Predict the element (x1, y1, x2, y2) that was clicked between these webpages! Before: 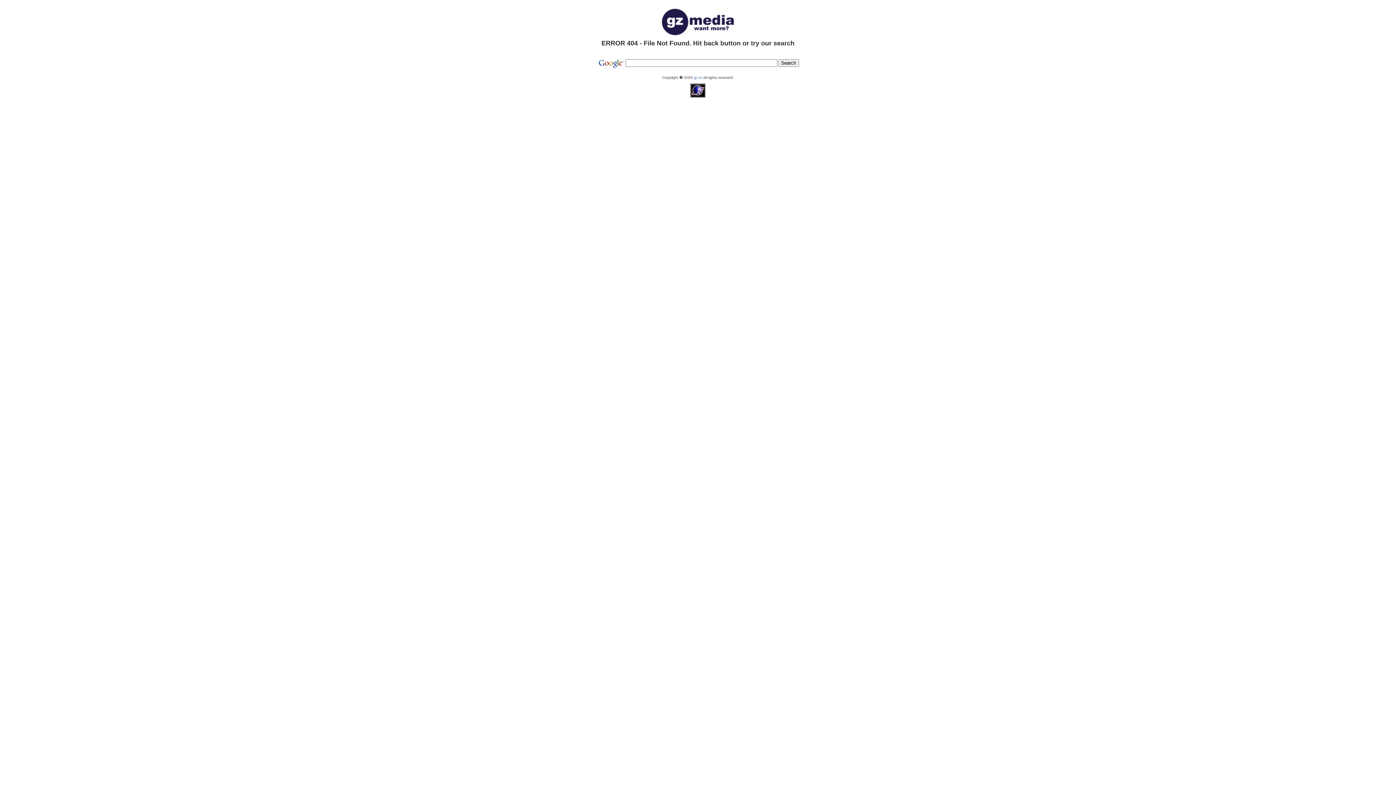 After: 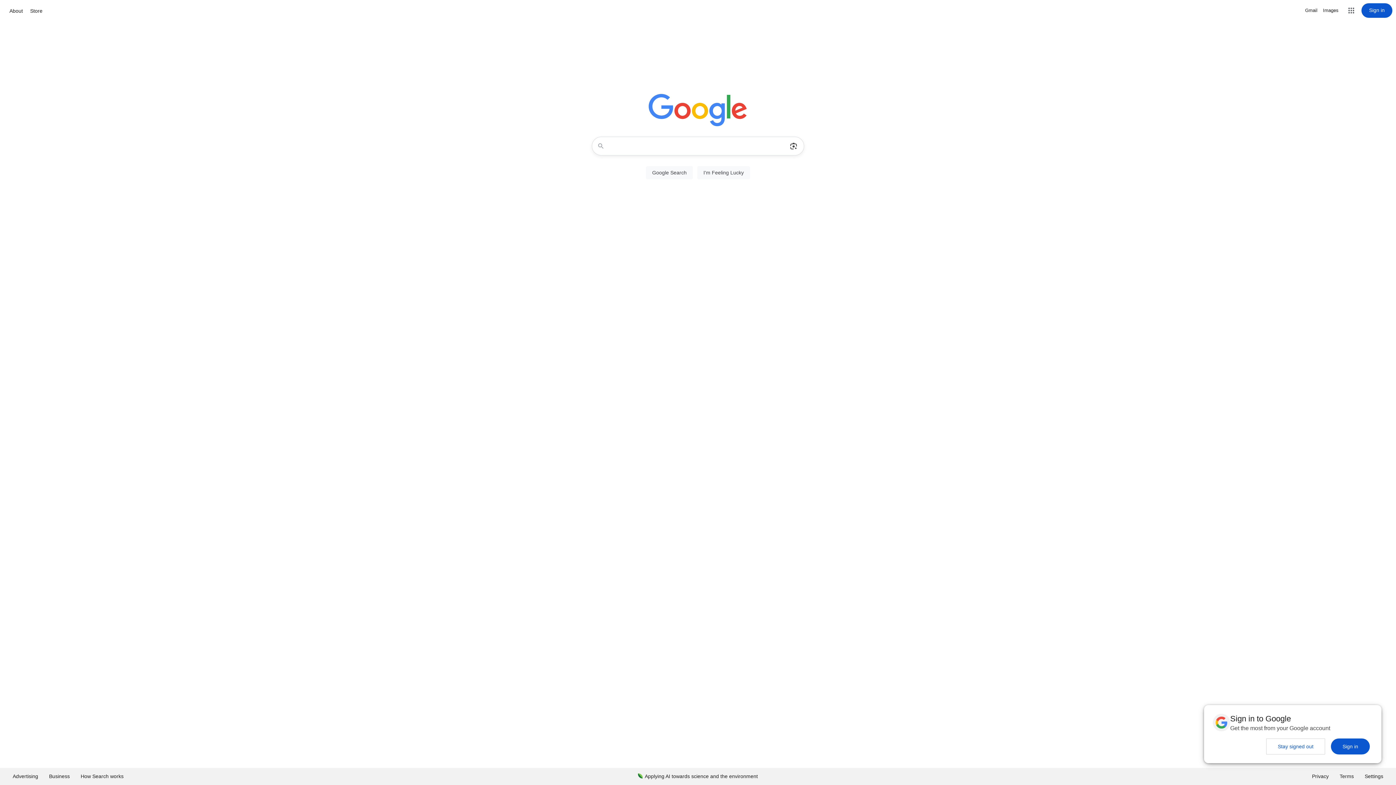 Action: bbox: (597, 61, 624, 65)